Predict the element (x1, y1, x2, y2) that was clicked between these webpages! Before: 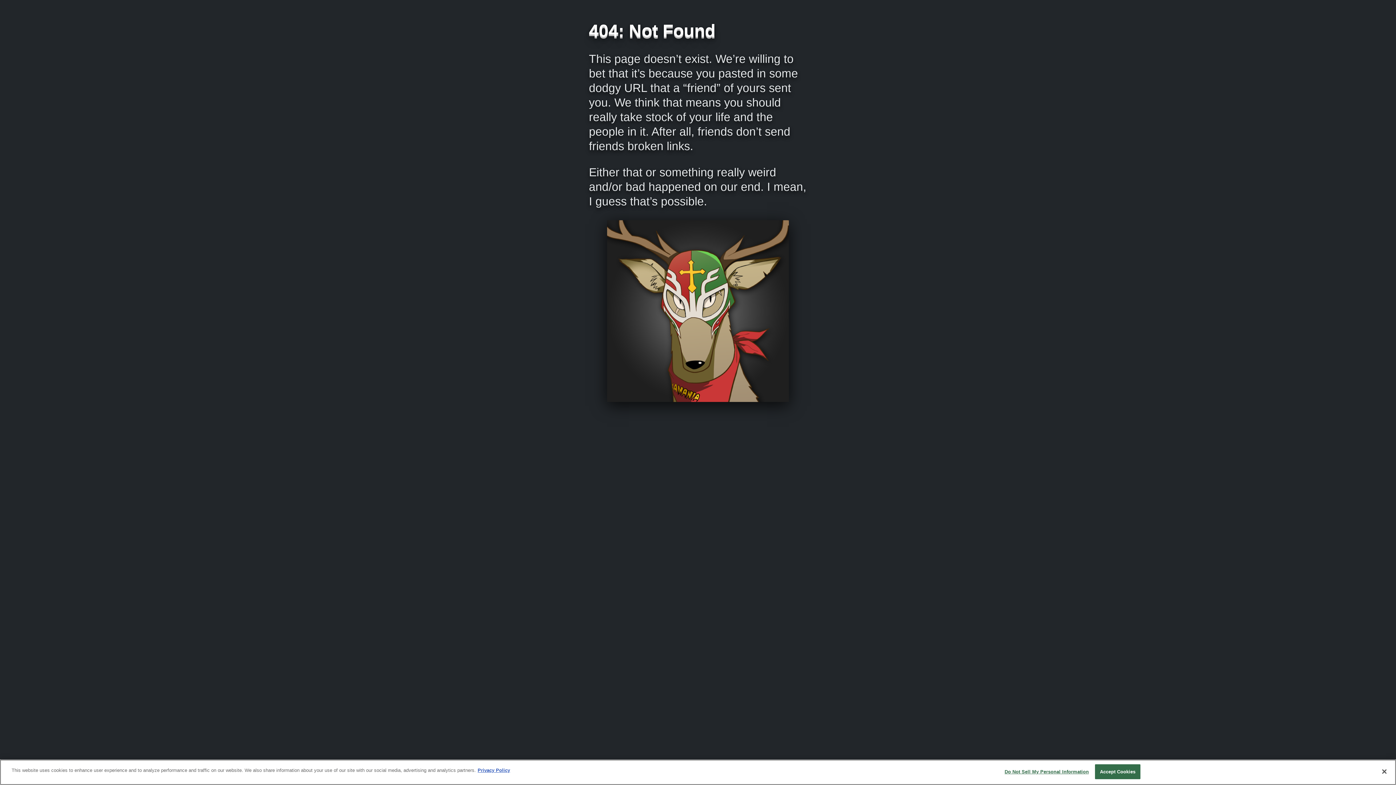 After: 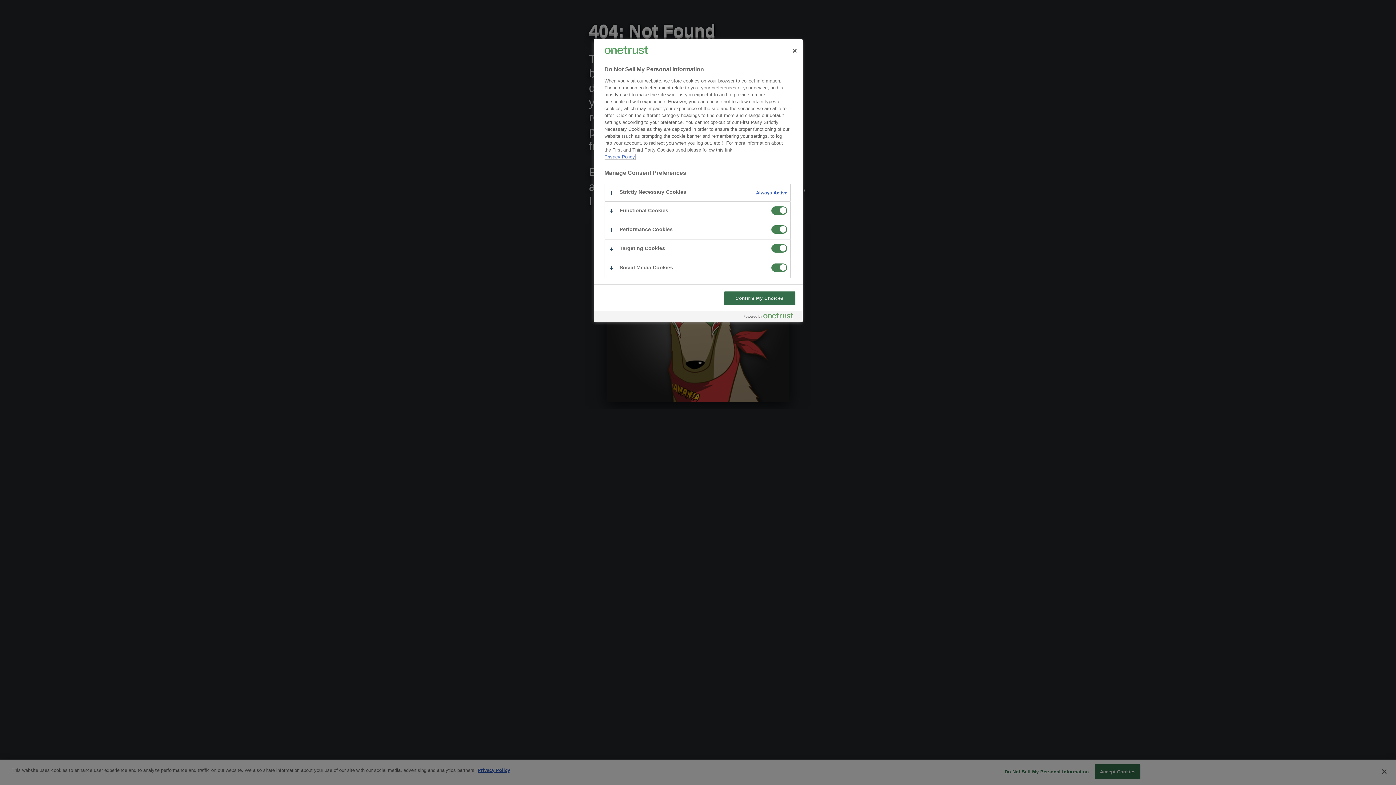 Action: label: Do Not Sell My Personal Information bbox: (1004, 765, 1089, 779)